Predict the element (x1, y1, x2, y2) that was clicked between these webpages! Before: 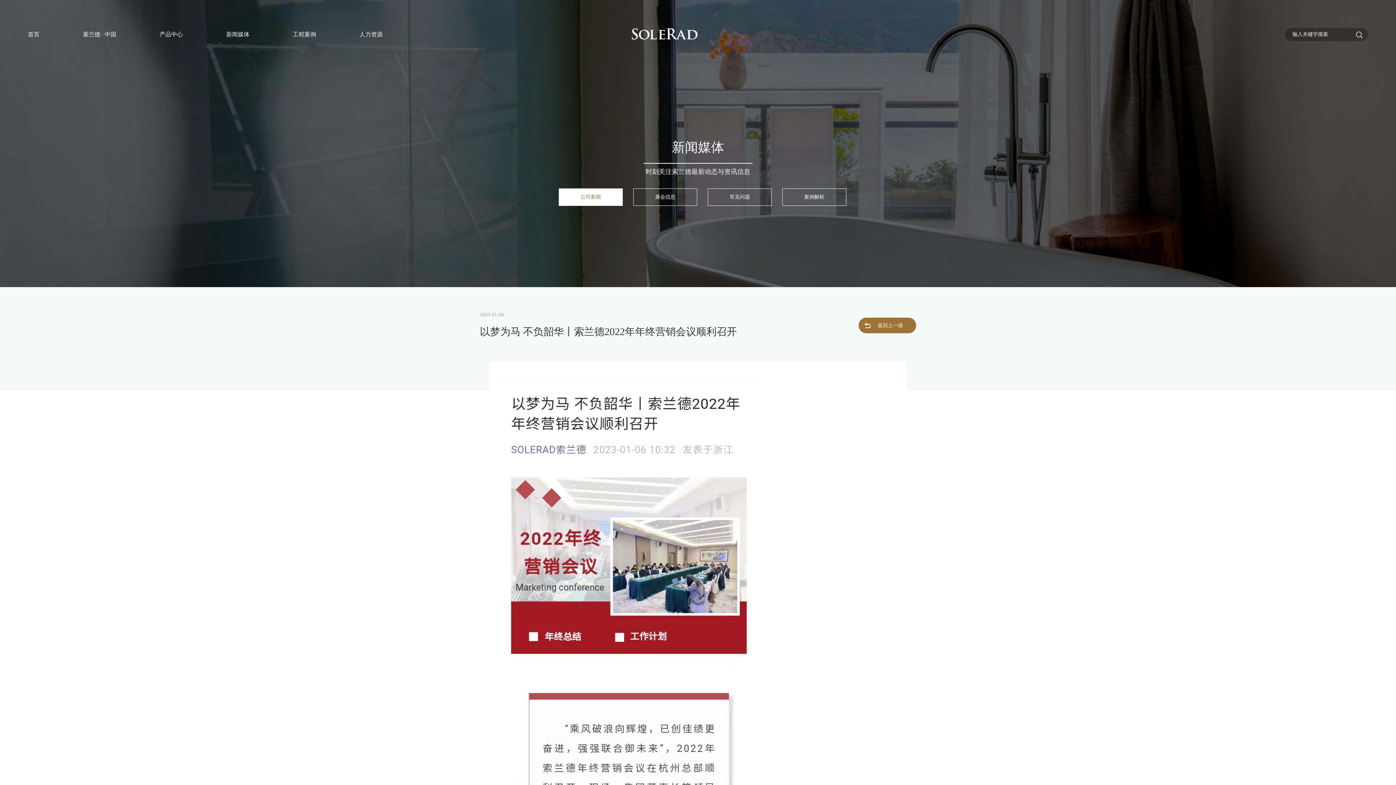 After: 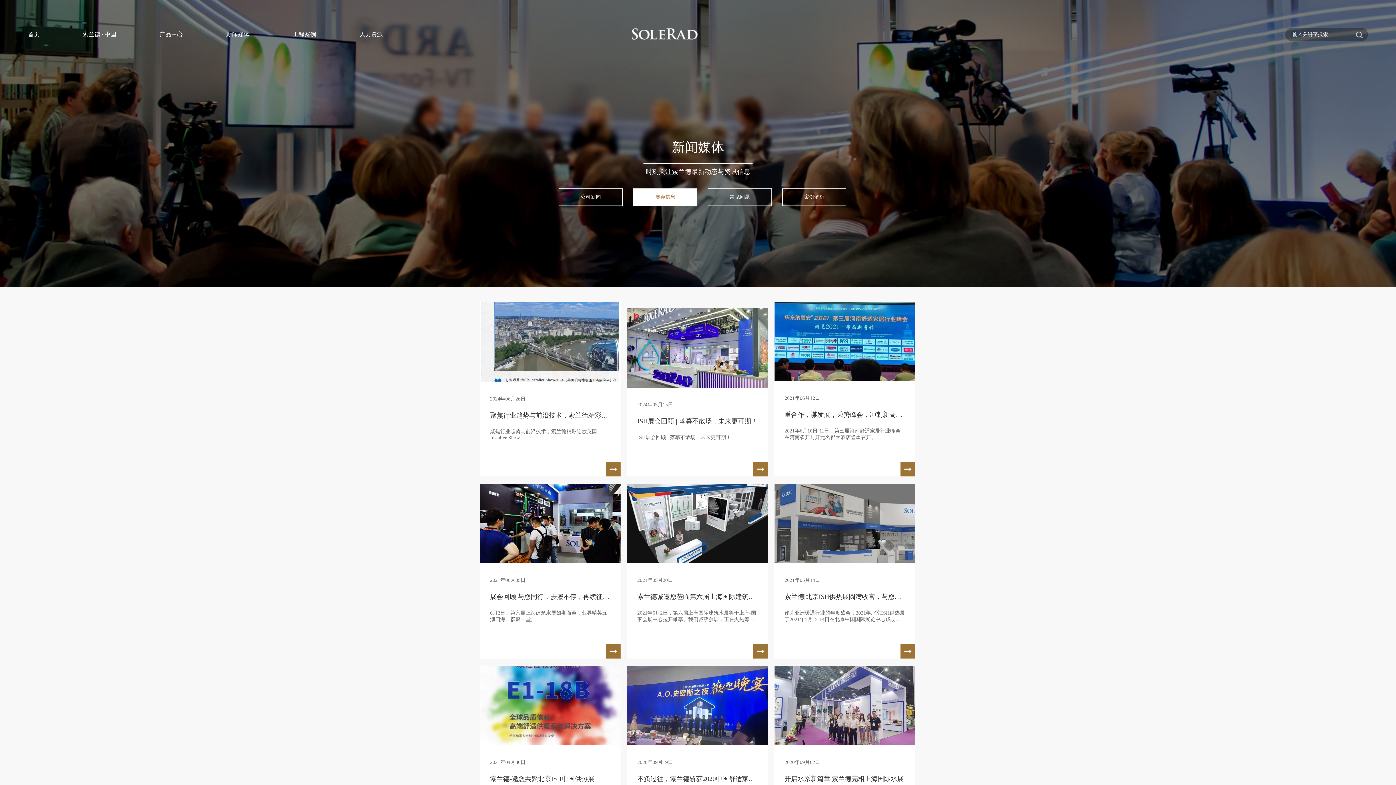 Action: bbox: (633, 188, 697, 206) label: 展会信息